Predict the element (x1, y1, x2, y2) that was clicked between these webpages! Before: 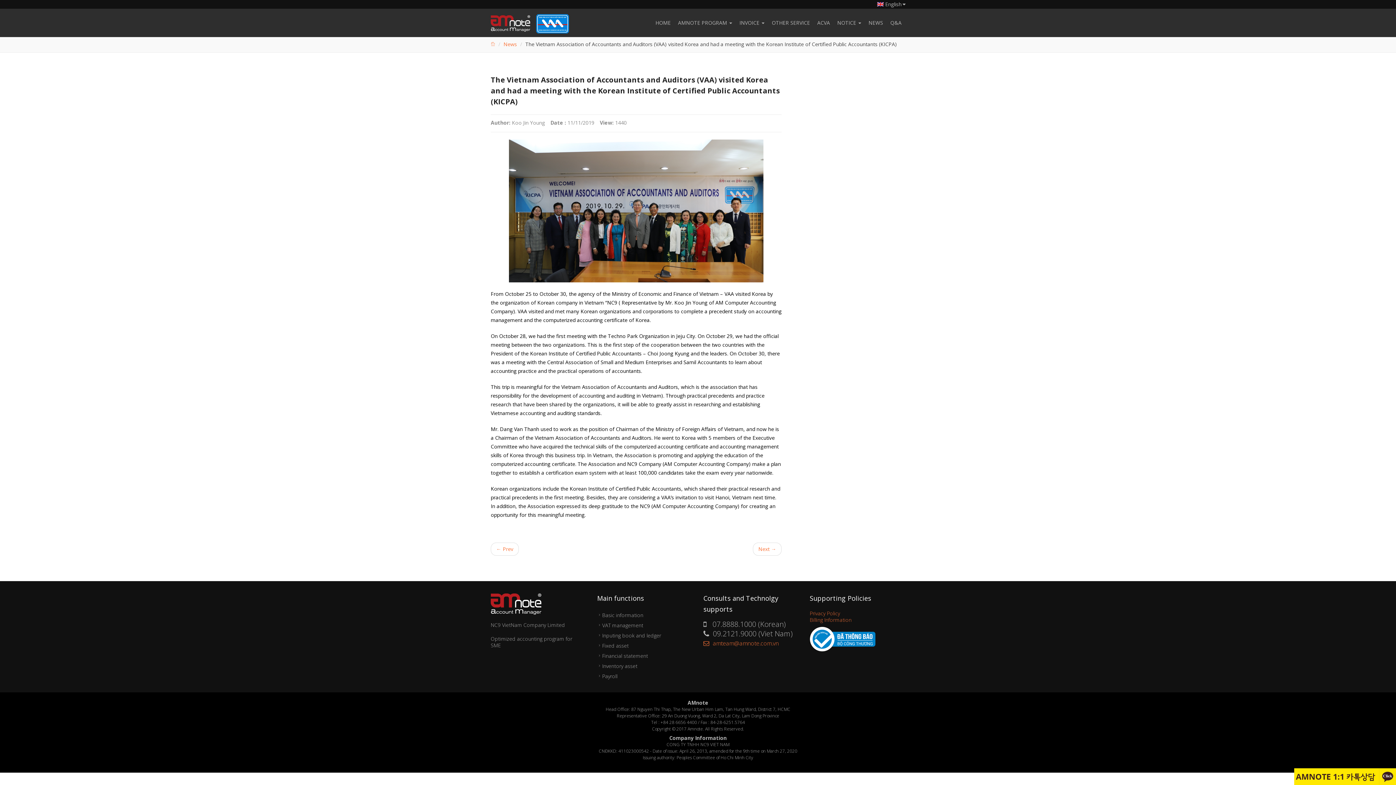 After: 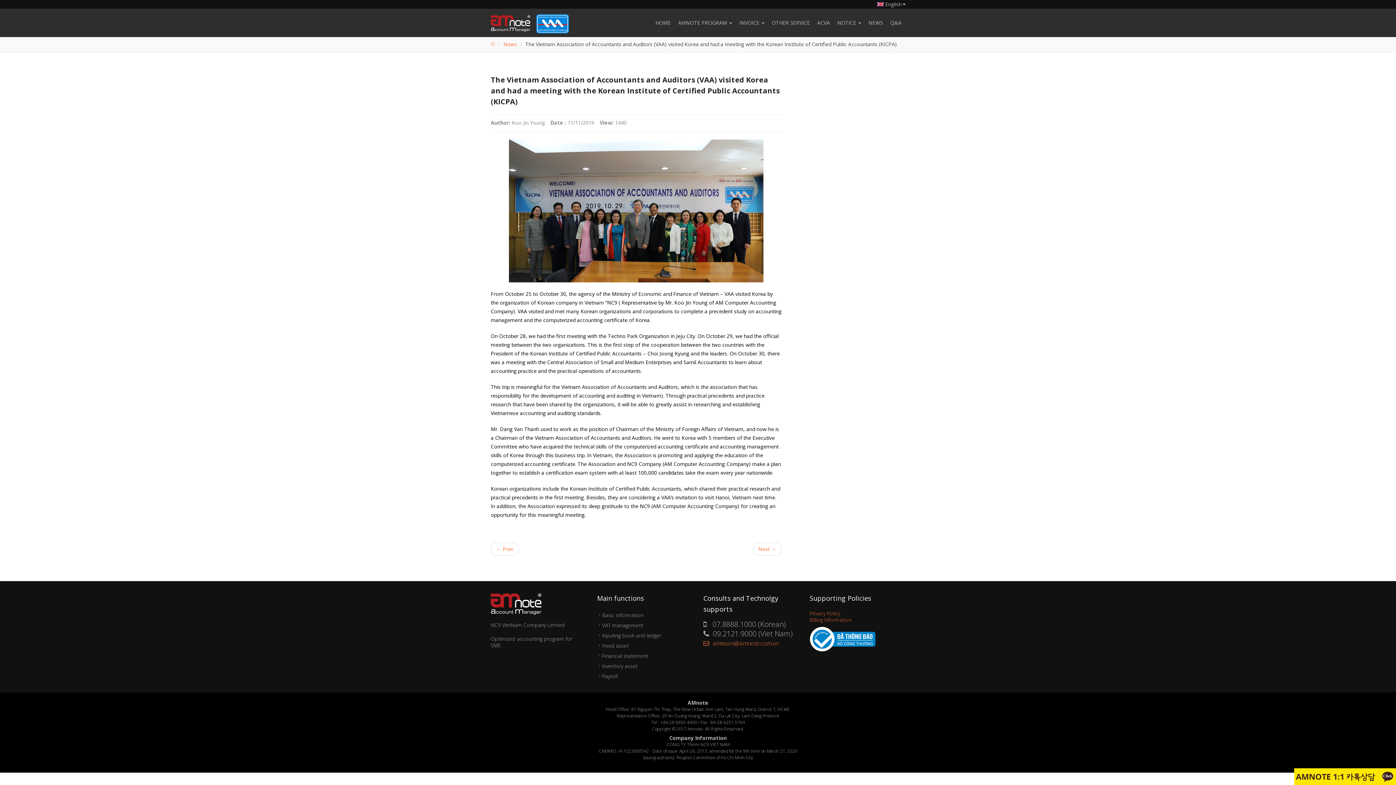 Action: bbox: (810, 633, 875, 640)